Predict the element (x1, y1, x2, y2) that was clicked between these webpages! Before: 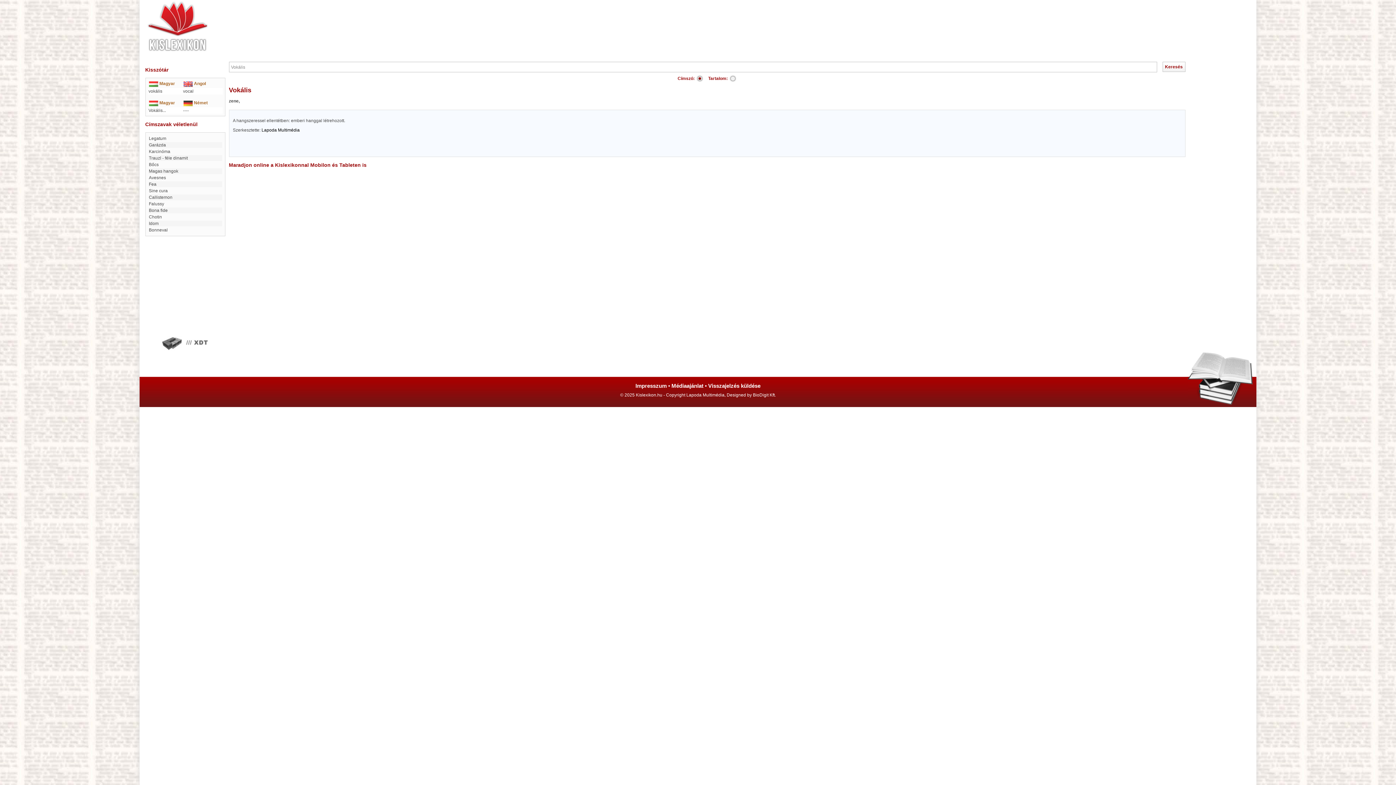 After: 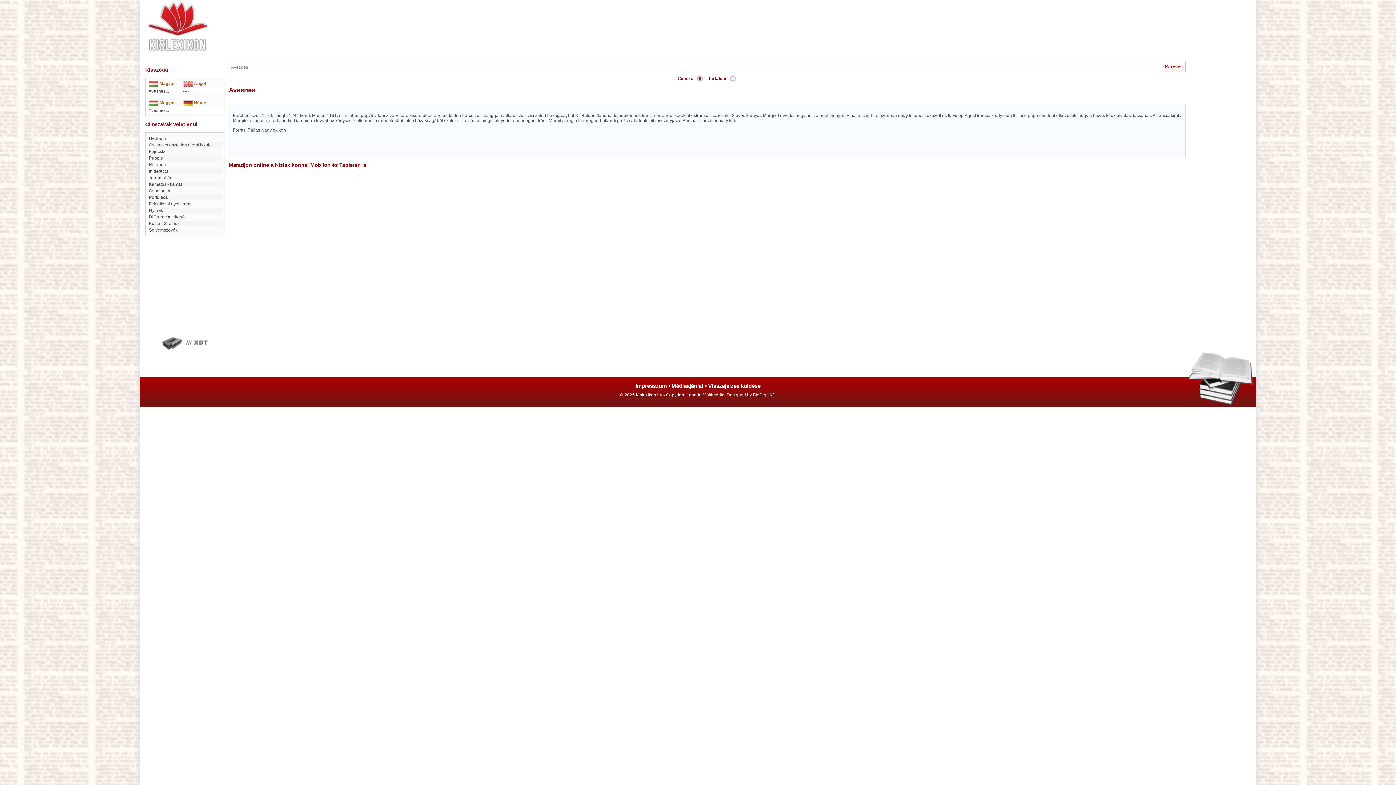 Action: label: Avesnes bbox: (148, 175, 166, 180)